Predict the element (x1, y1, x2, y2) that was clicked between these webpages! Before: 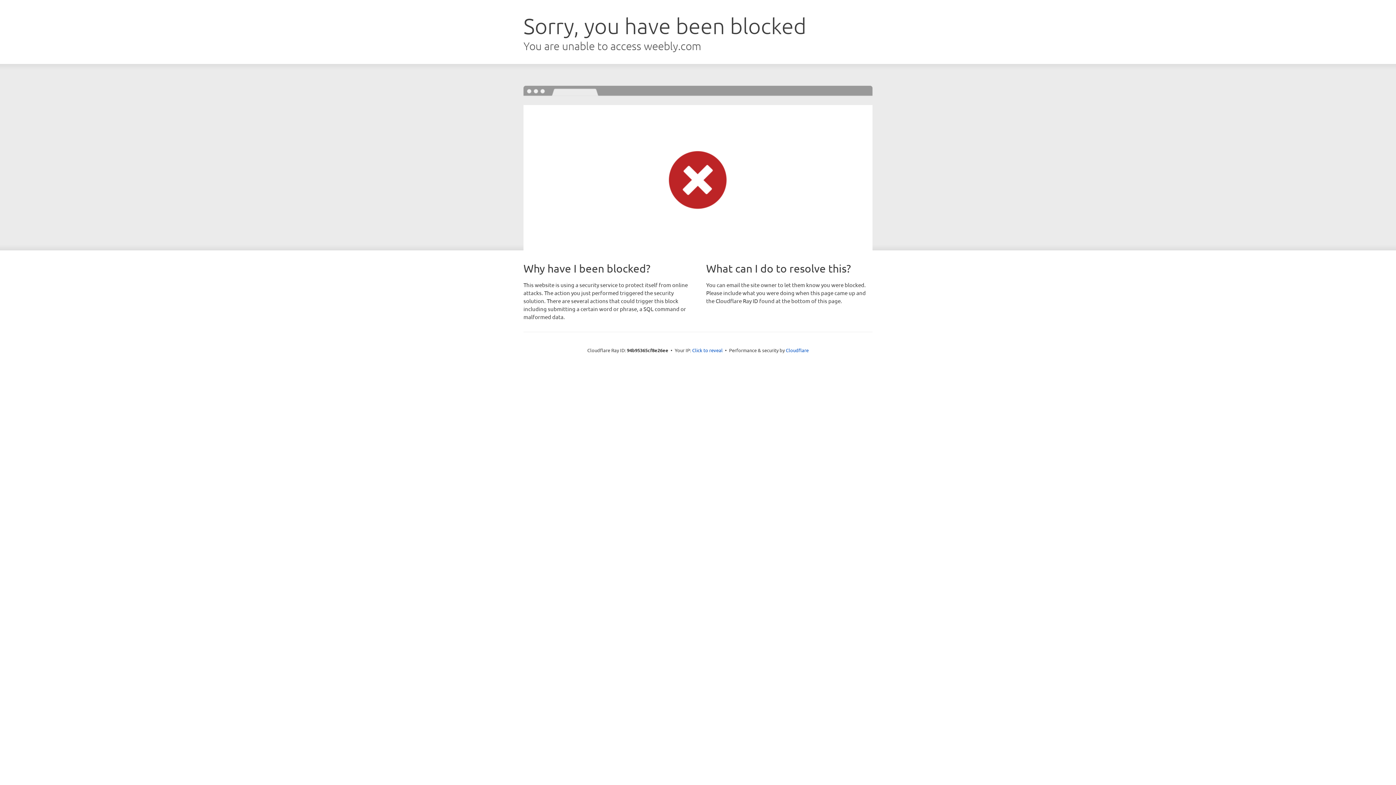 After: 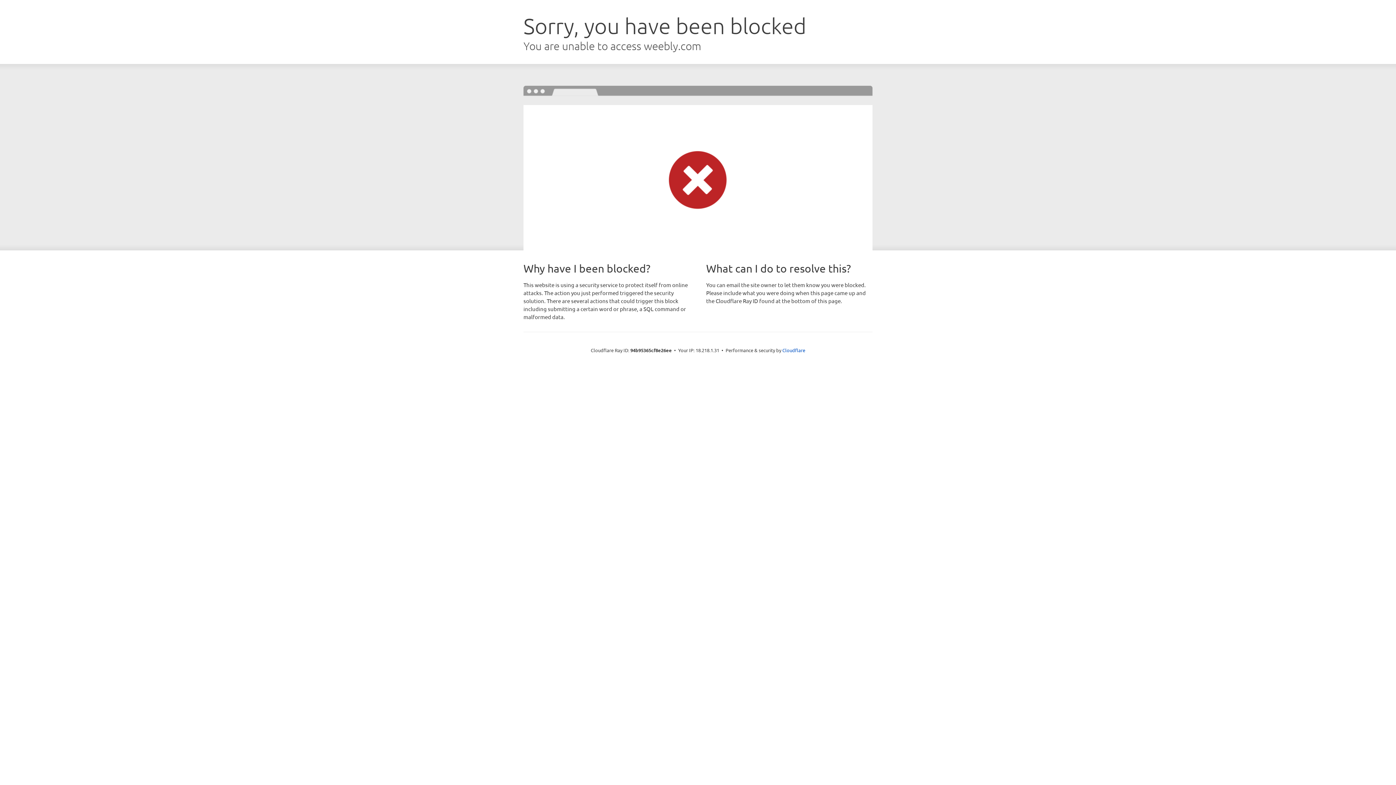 Action: label: Click to reveal bbox: (692, 346, 722, 353)